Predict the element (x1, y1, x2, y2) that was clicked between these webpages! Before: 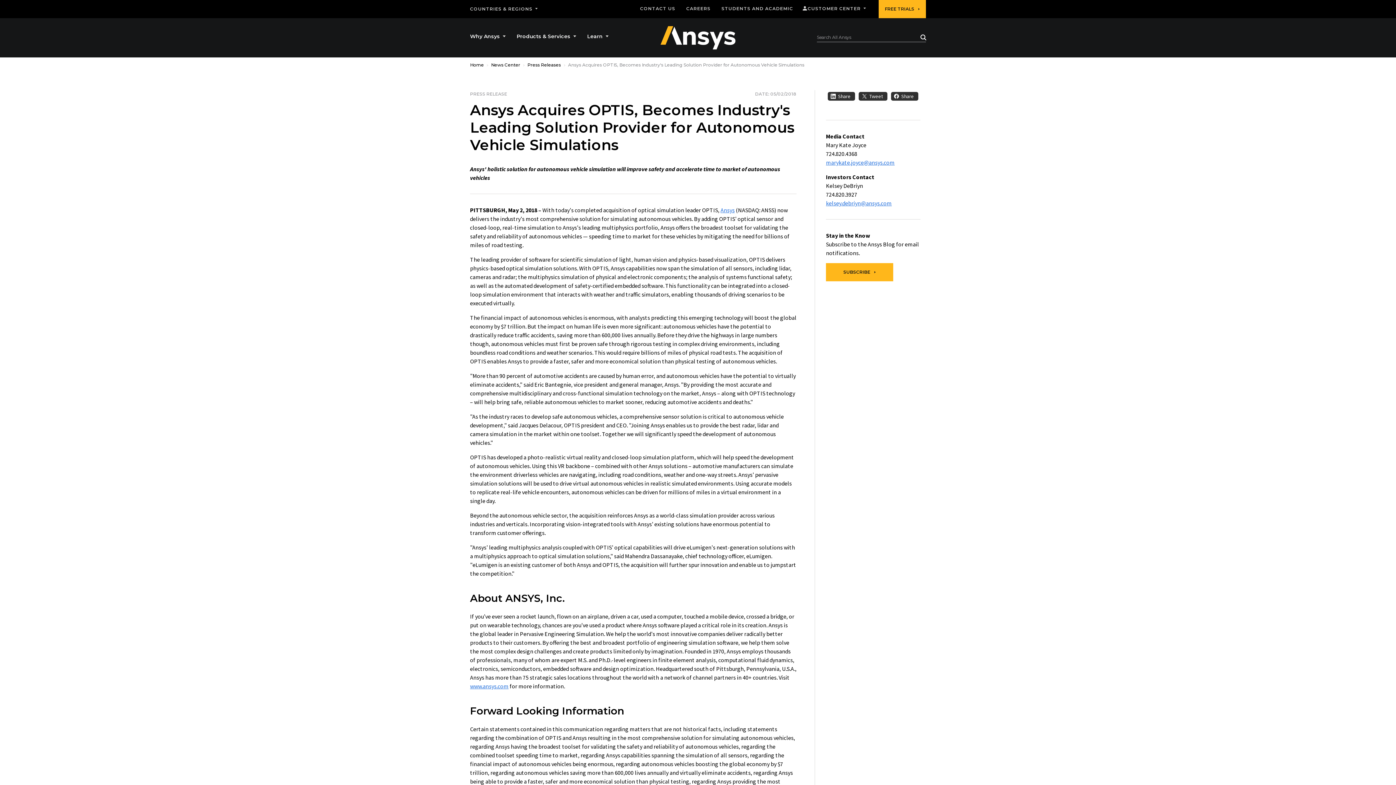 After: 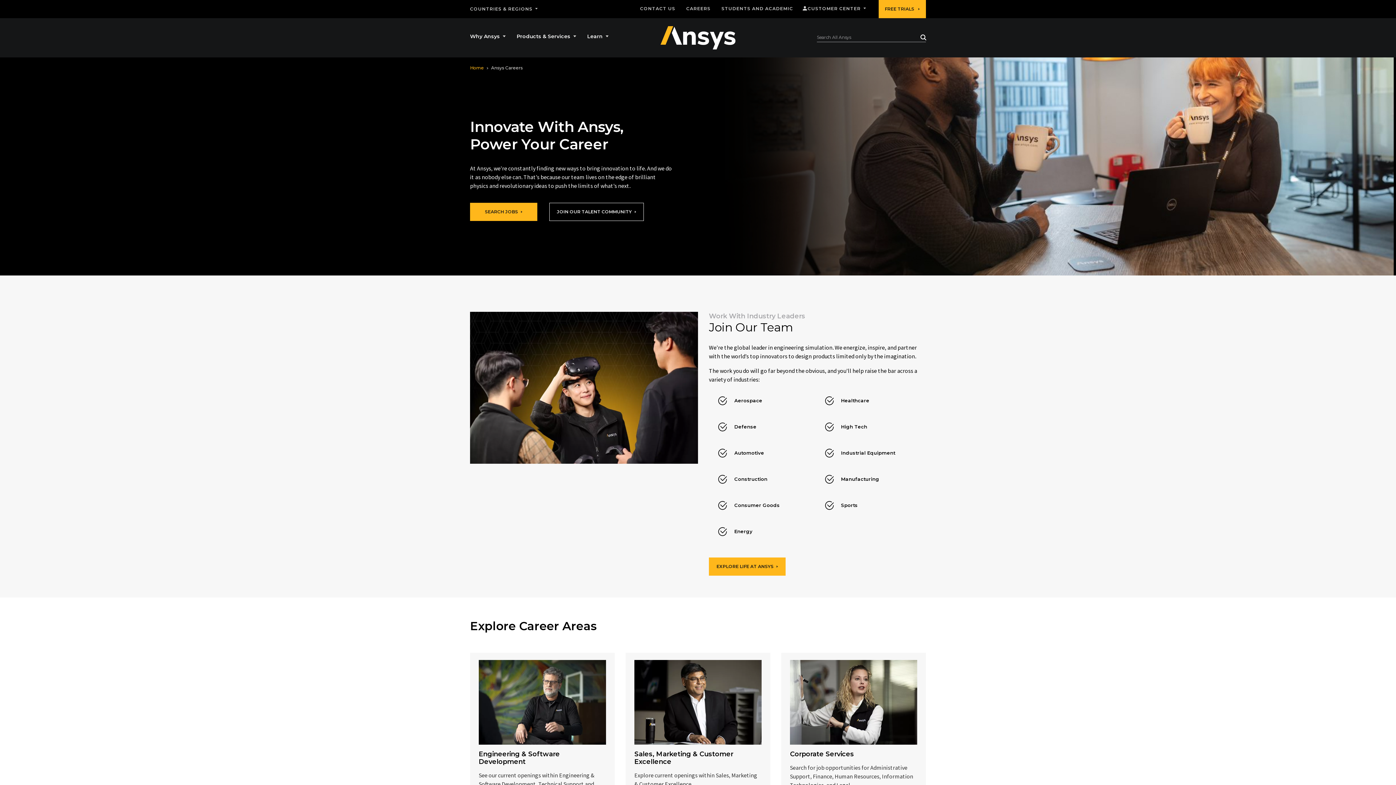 Action: label: CAREERS bbox: (686, 6, 710, 11)